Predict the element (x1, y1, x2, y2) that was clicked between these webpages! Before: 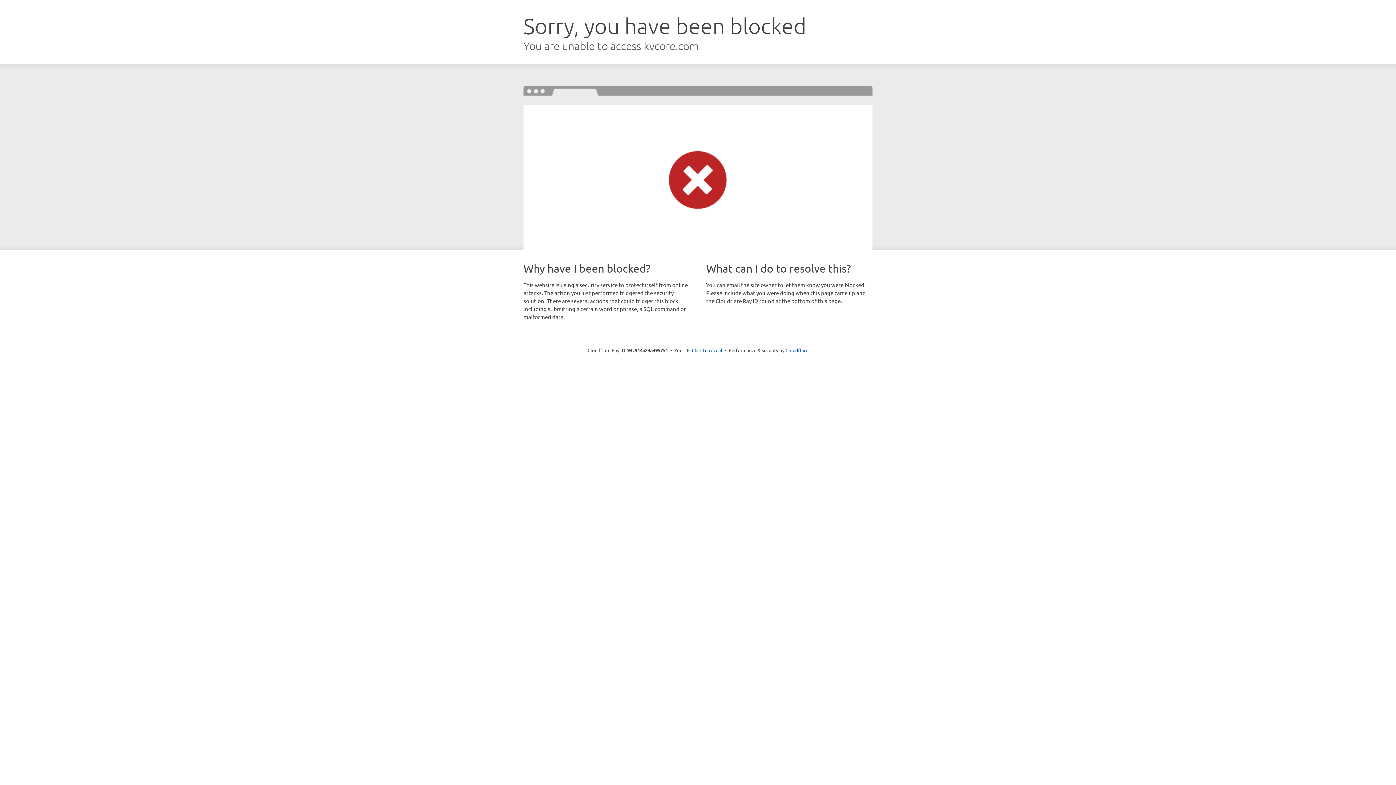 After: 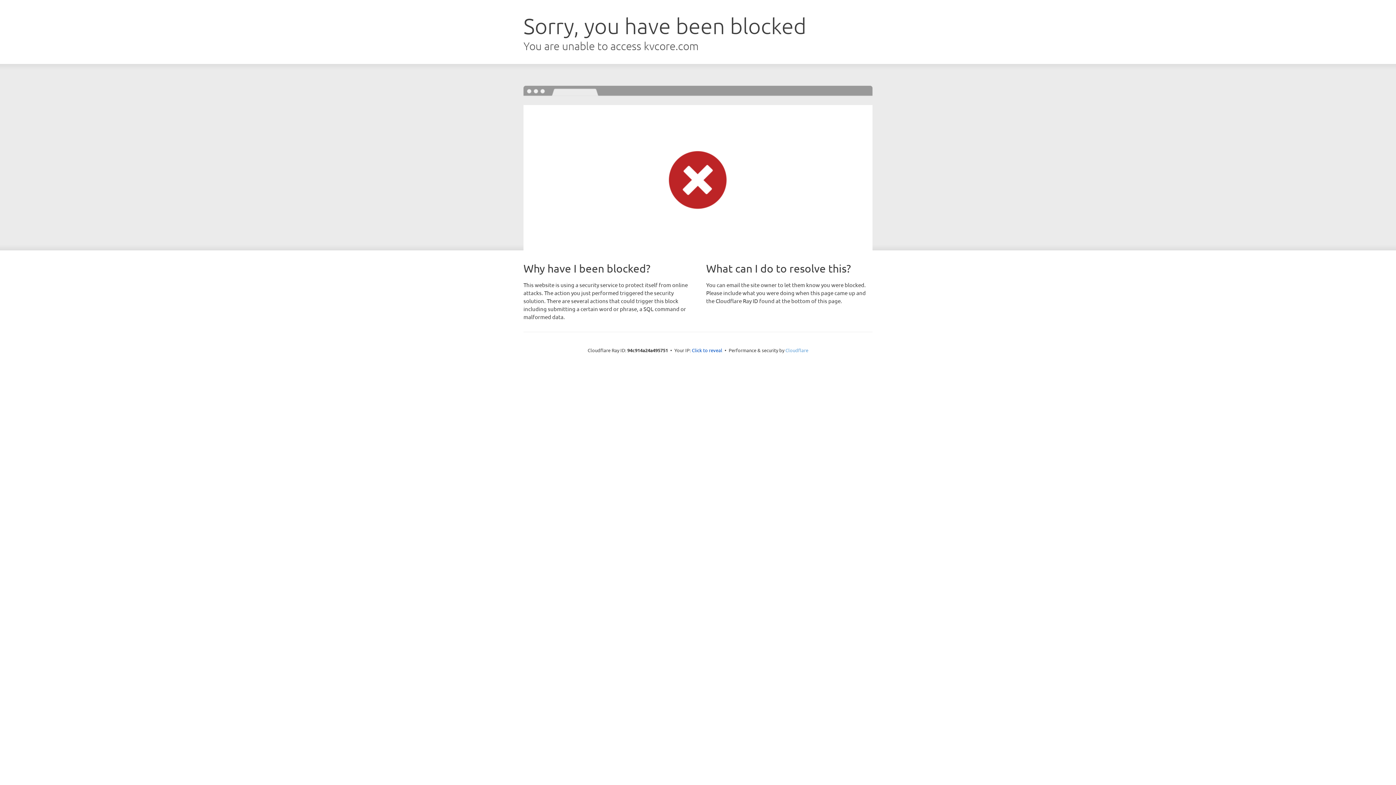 Action: bbox: (785, 347, 808, 353) label: Cloudflare